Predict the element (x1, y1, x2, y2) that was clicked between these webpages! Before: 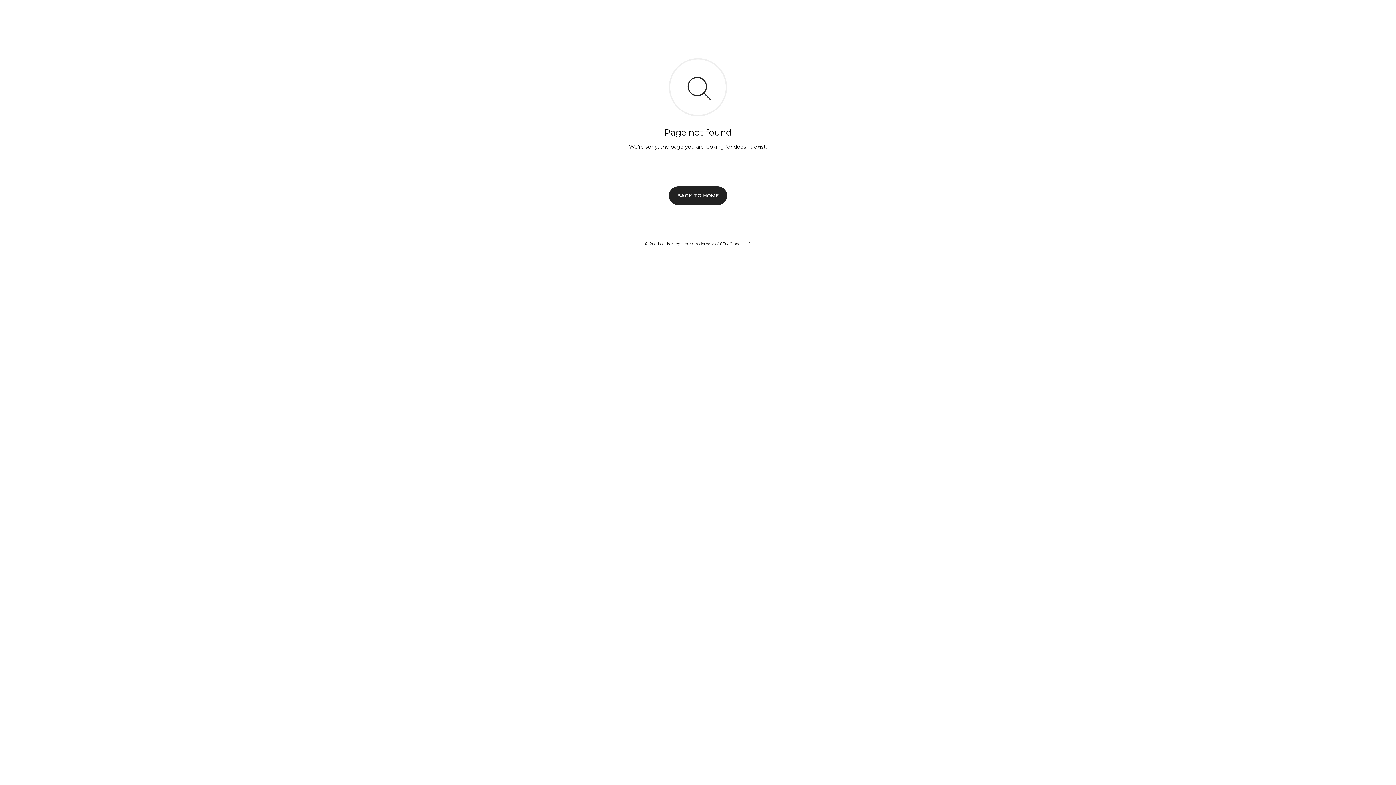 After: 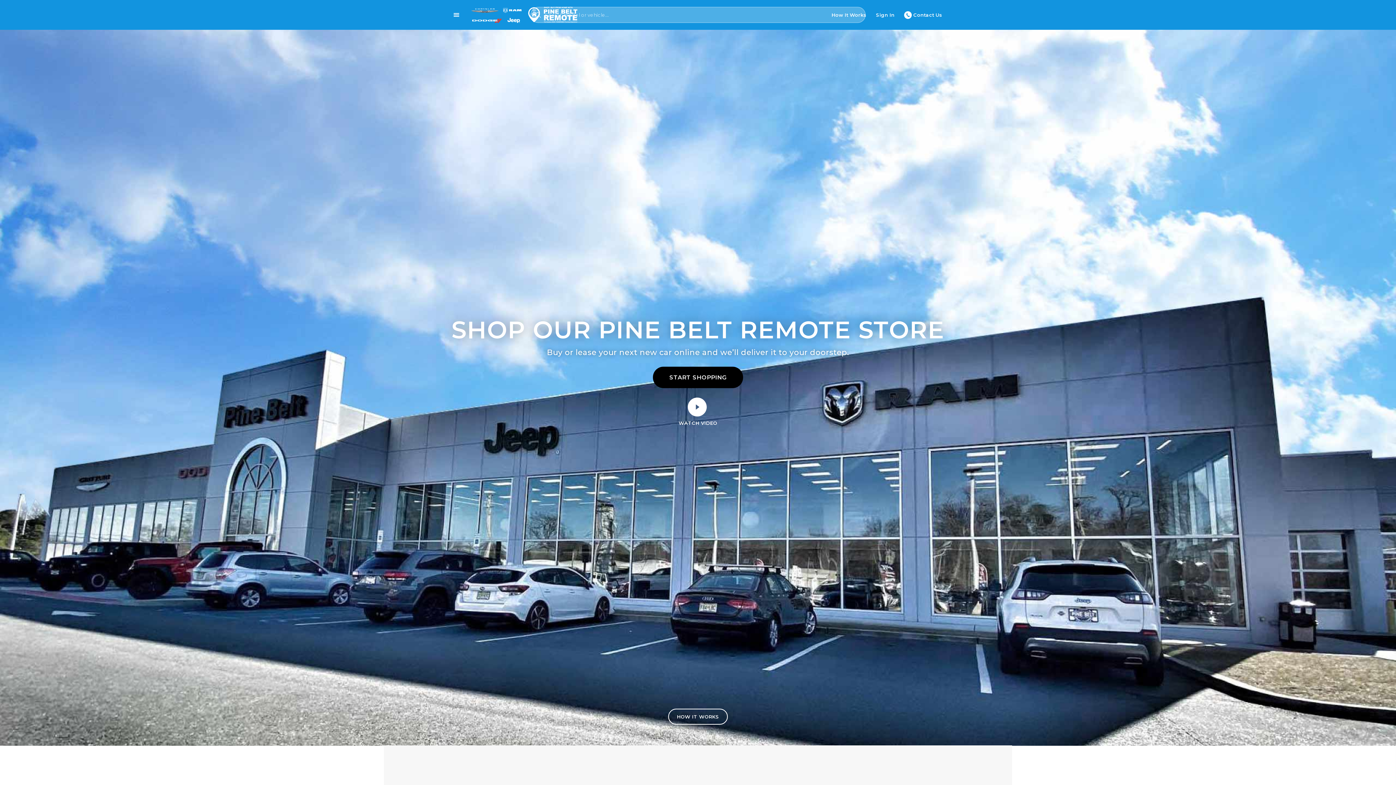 Action: bbox: (669, 186, 727, 204) label: BACK TO HOME